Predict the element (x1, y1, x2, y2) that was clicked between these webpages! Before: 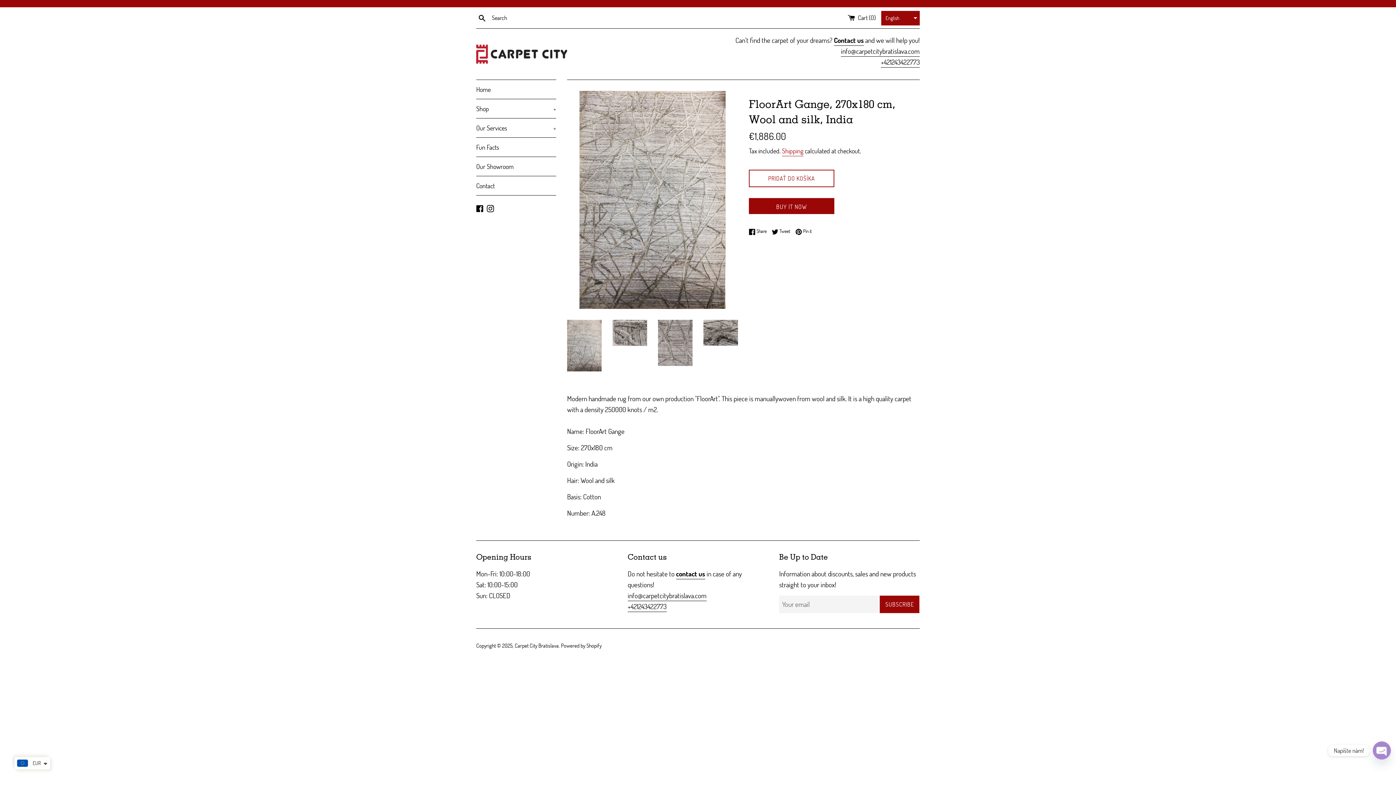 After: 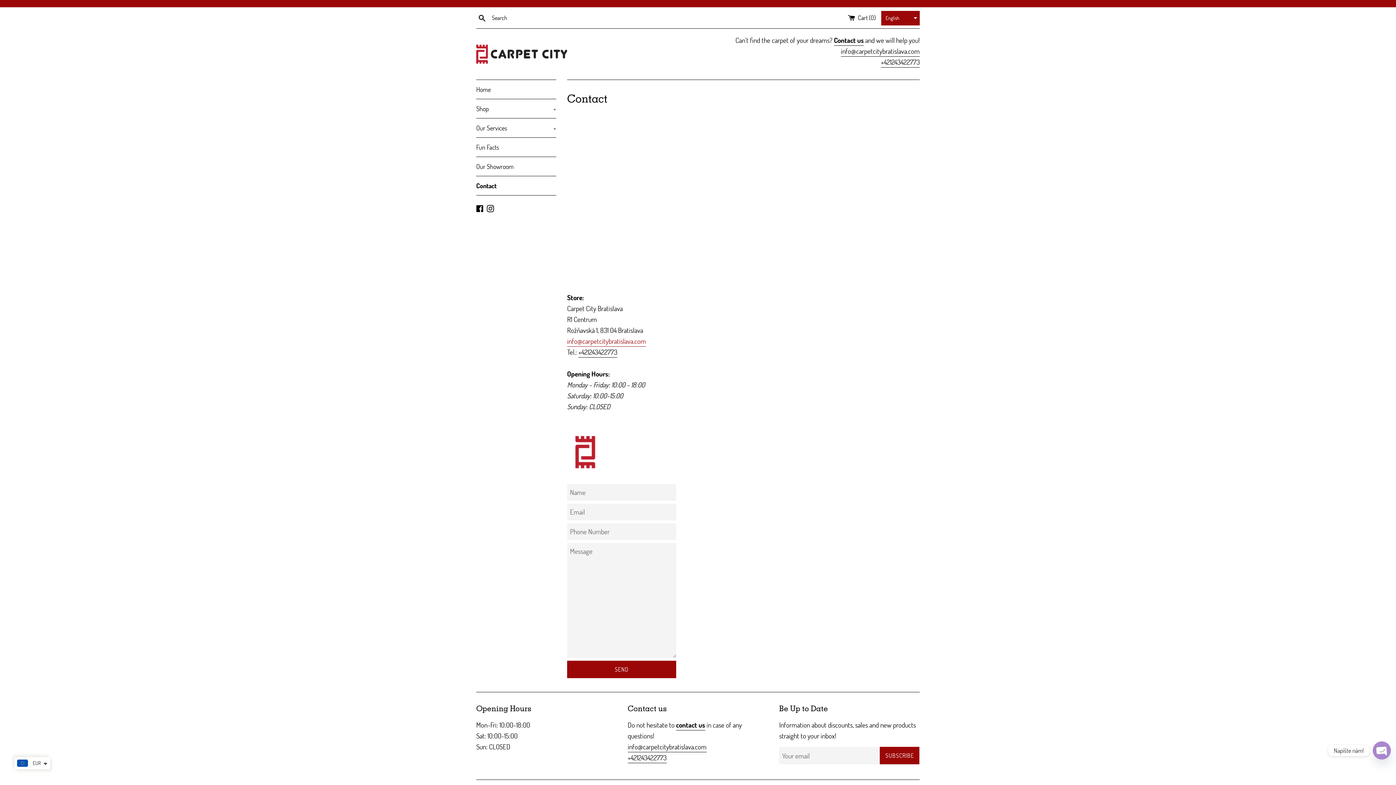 Action: label: contact us bbox: (676, 569, 705, 579)